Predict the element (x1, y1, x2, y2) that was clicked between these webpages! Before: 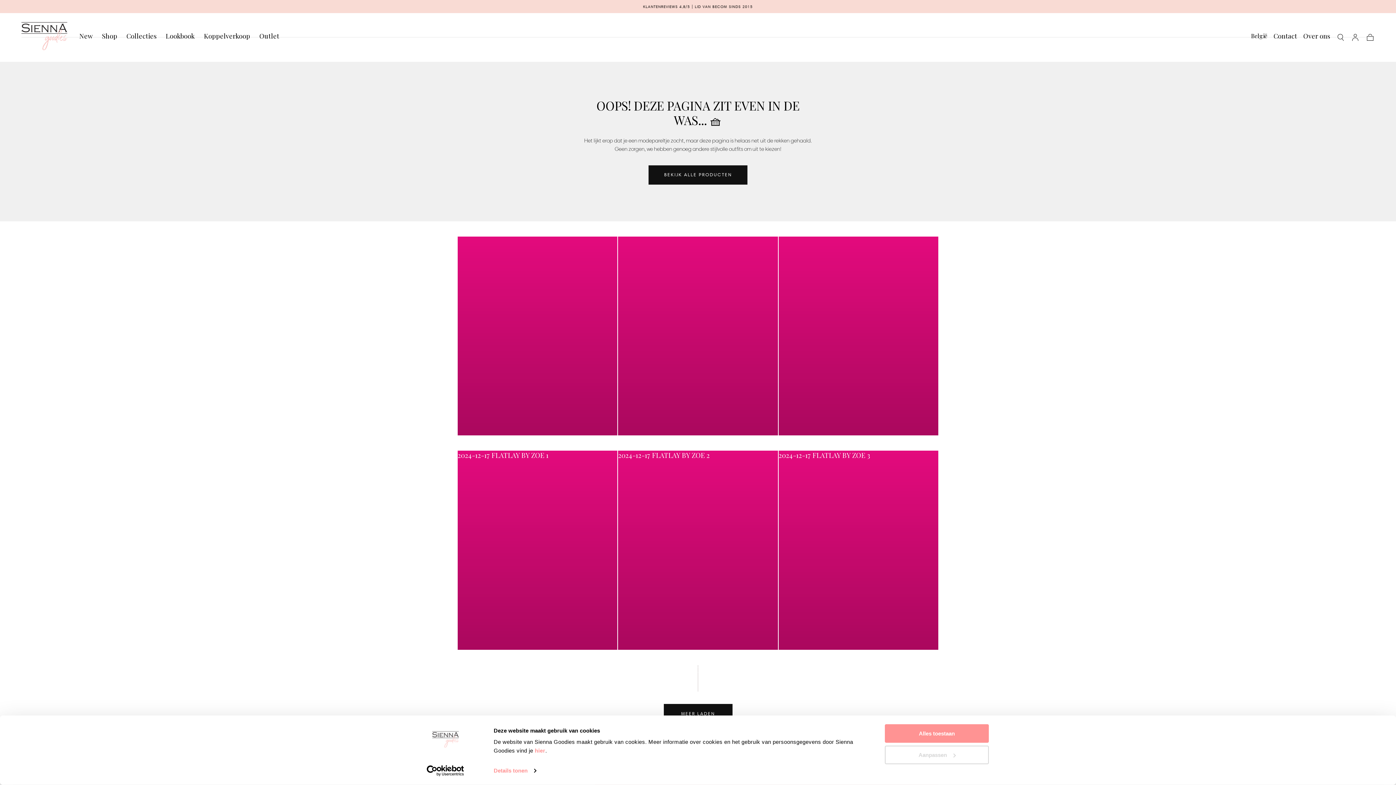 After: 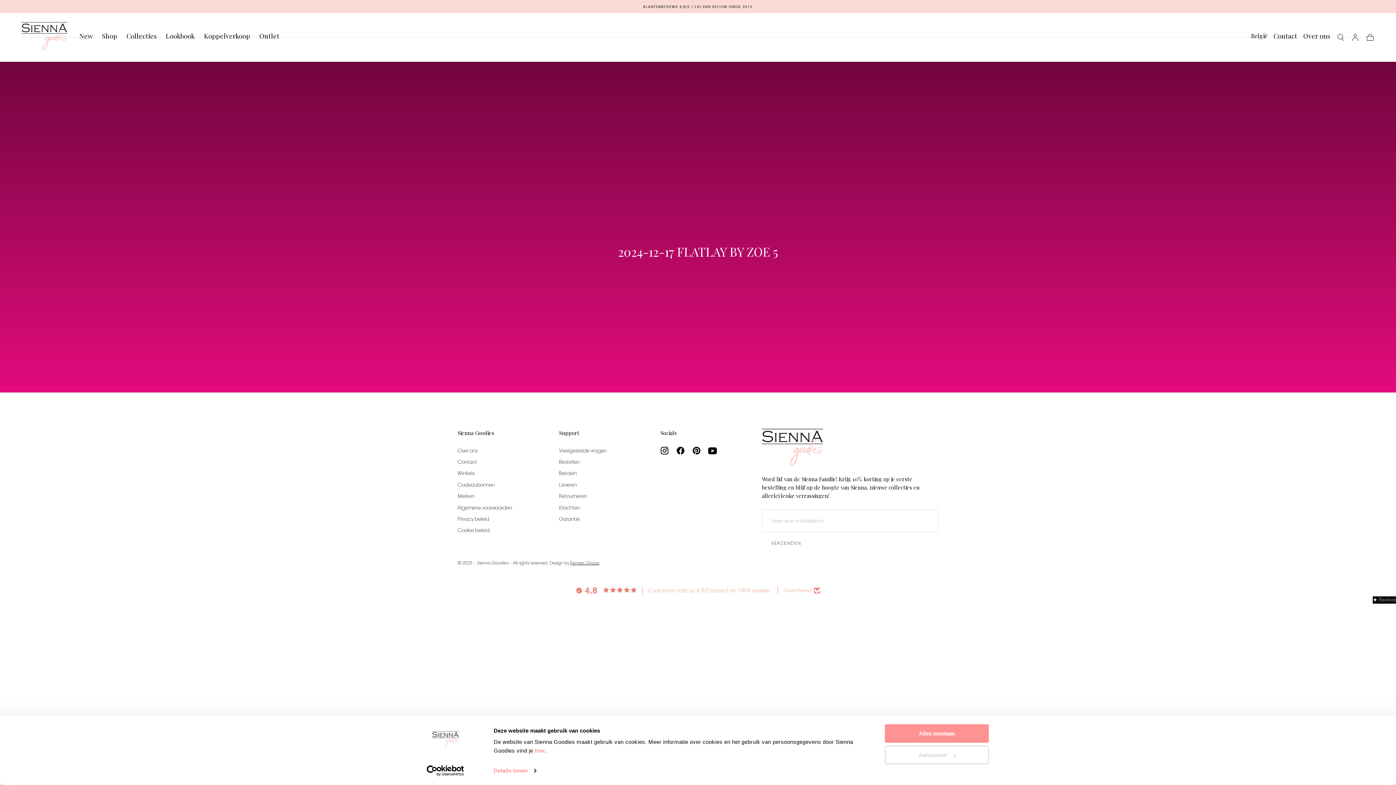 Action: bbox: (618, 450, 778, 650) label: 2024-12-17 FLATLAY BY ZOE 5
ONTDEKKEN